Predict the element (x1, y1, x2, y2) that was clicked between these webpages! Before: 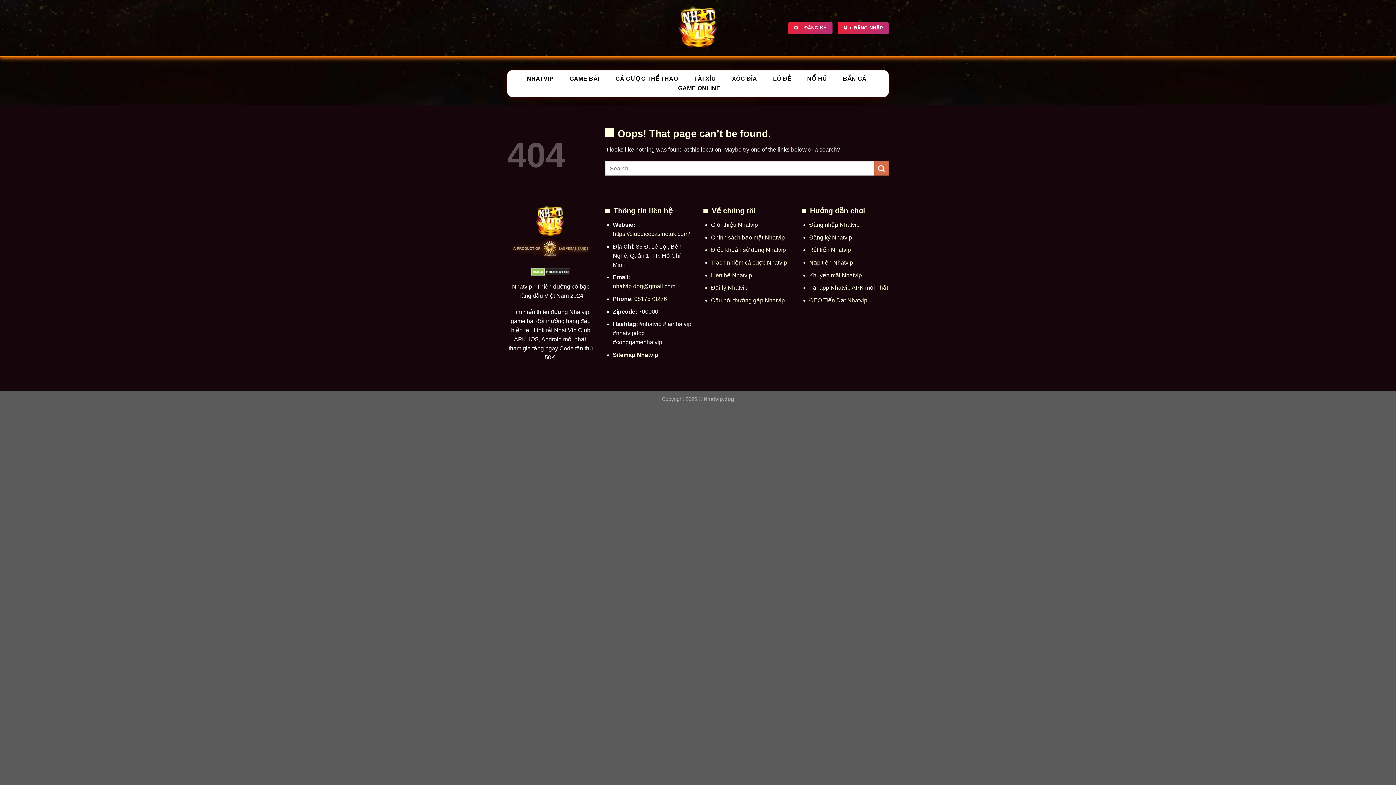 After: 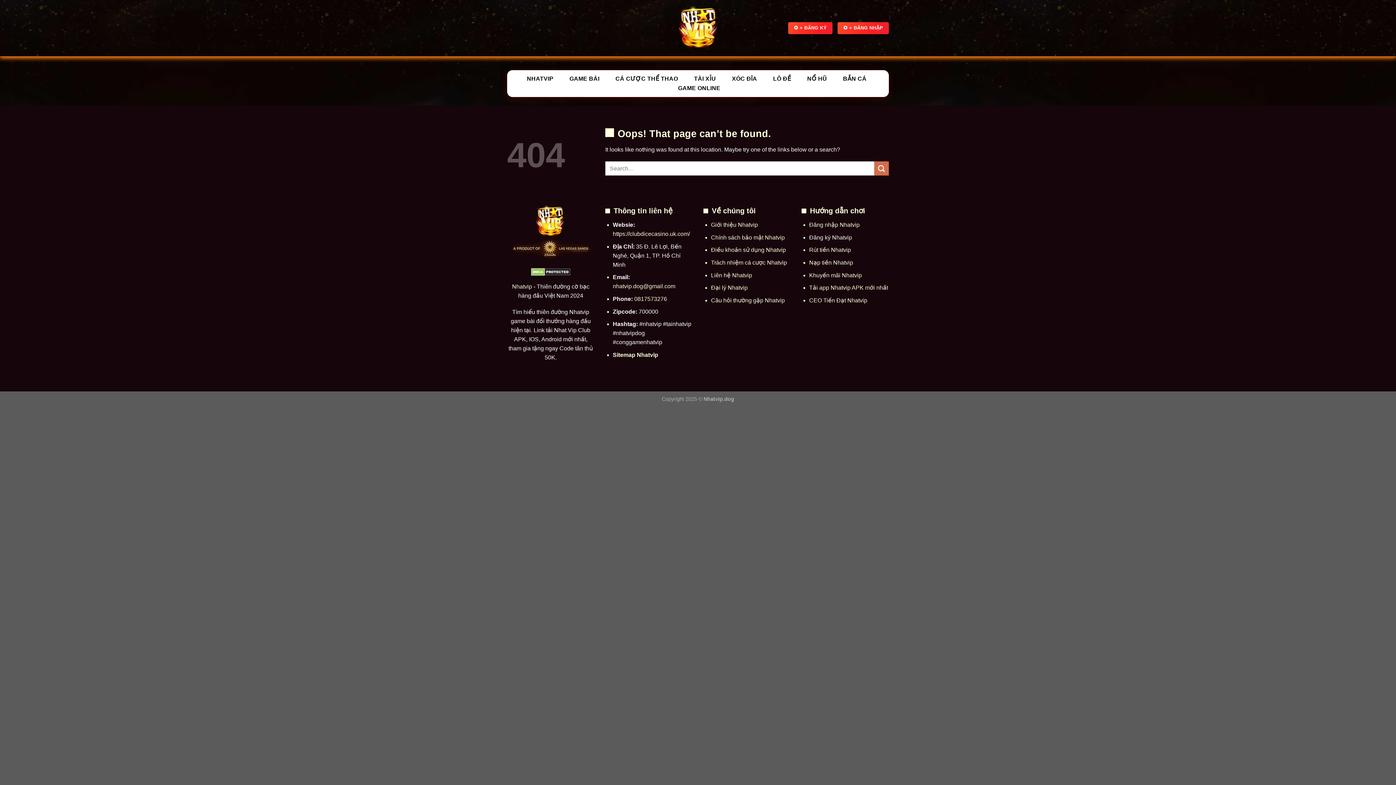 Action: bbox: (809, 234, 852, 240) label: Đăng ký Nhatvip